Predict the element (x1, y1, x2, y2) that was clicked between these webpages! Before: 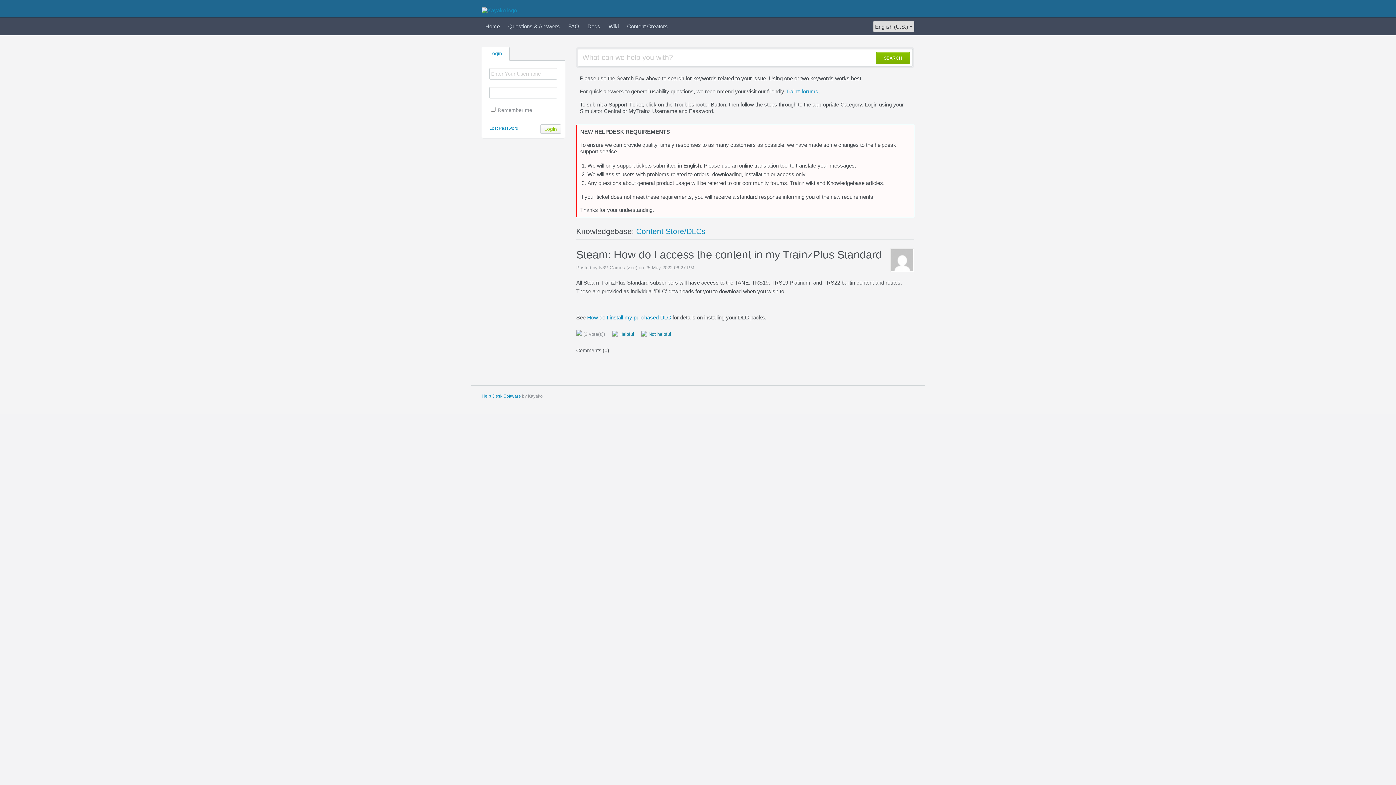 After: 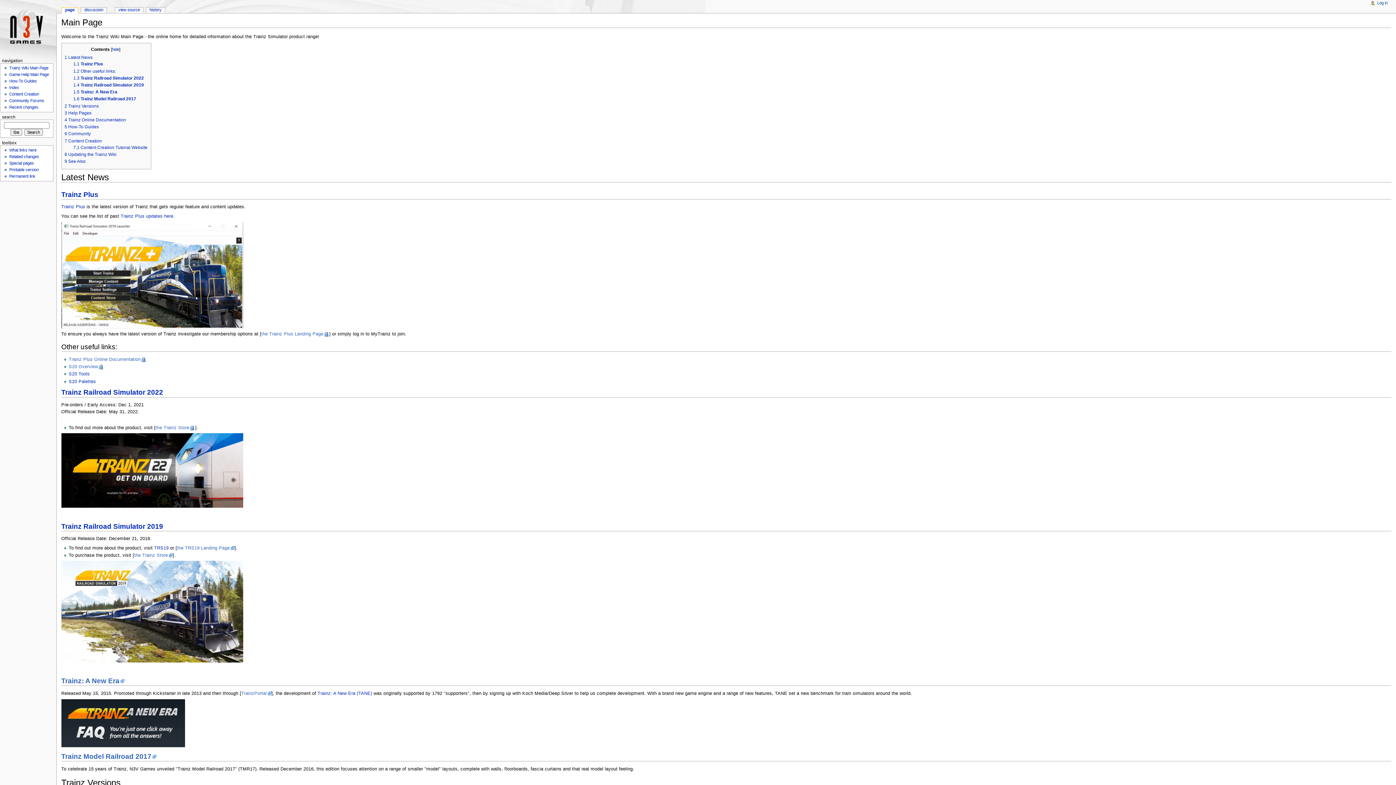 Action: label: Wiki bbox: (605, 20, 622, 33)